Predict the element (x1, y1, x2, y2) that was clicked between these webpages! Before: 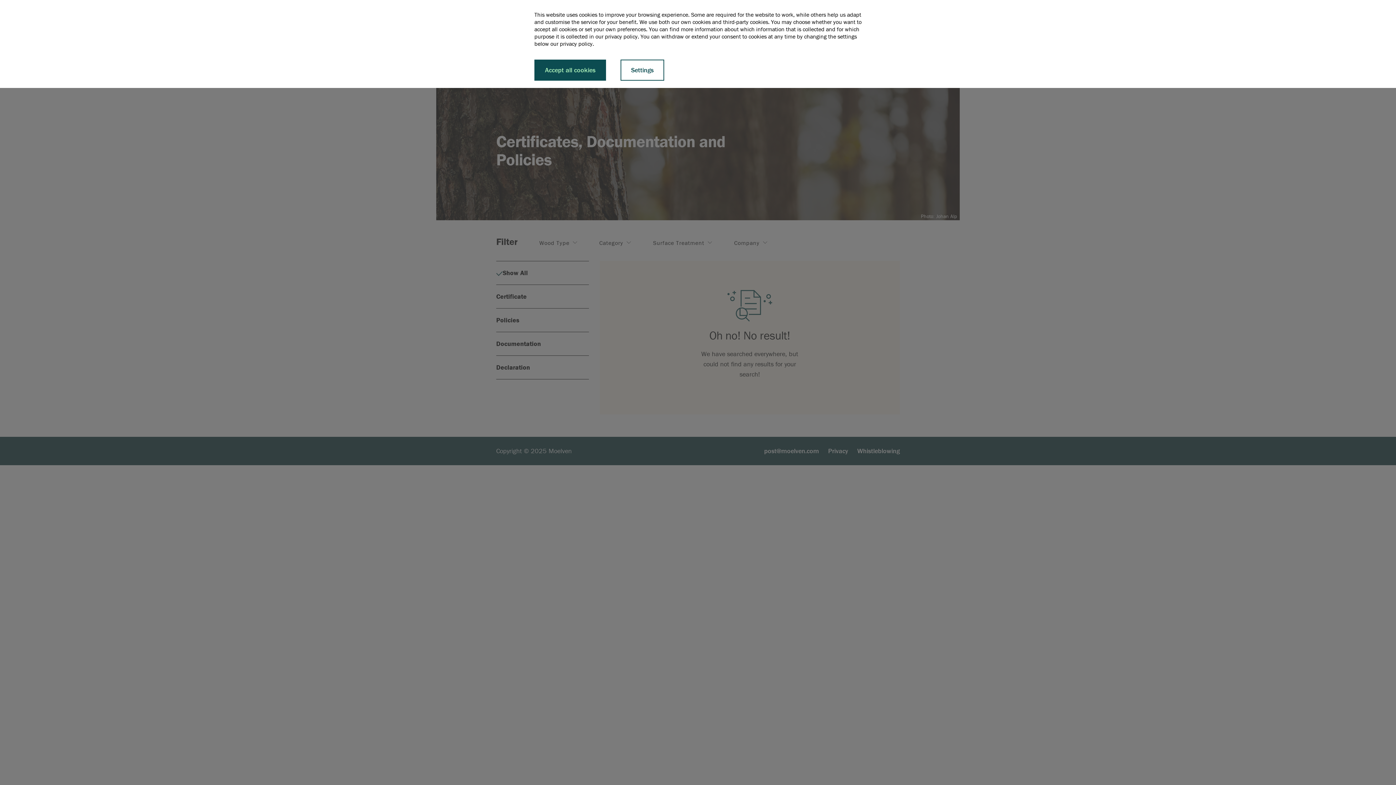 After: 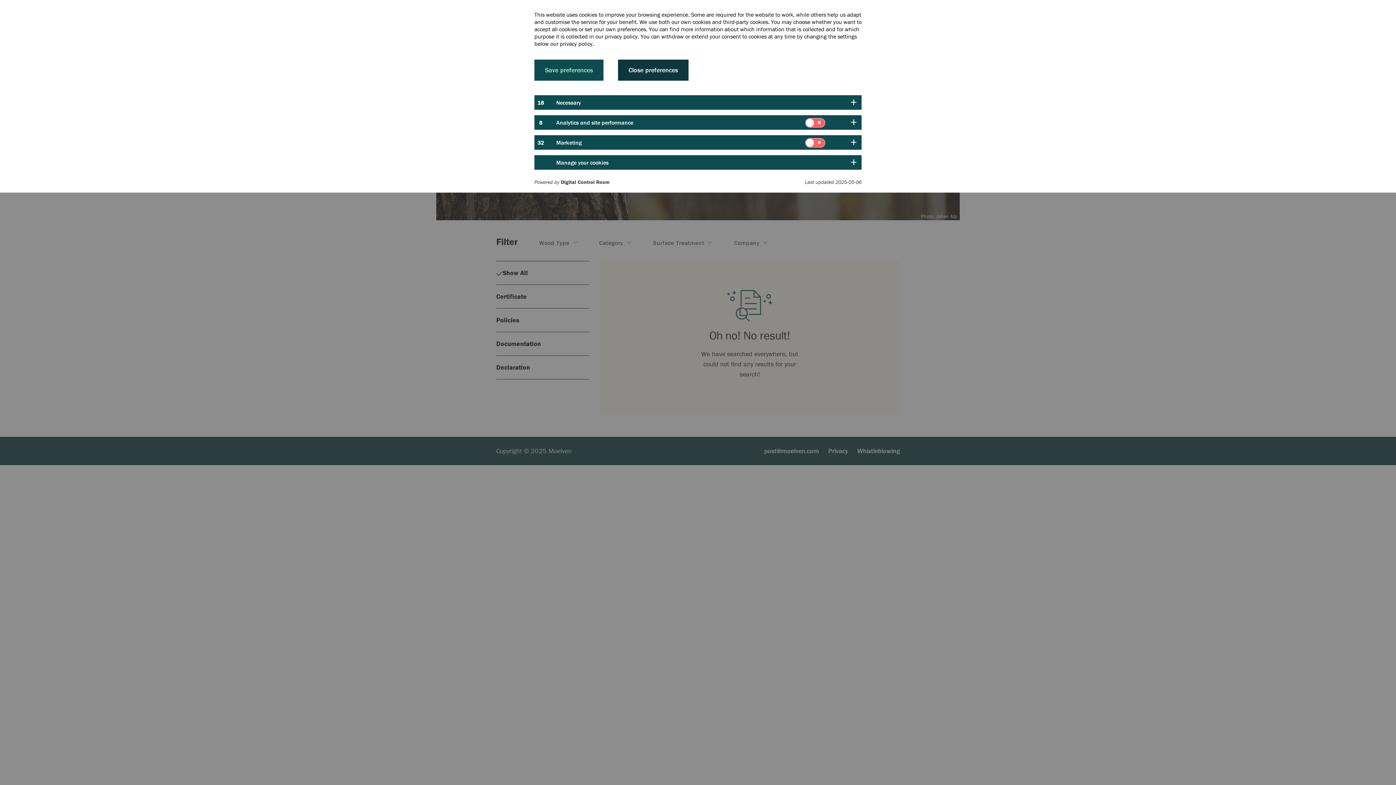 Action: label: Settings bbox: (620, 59, 664, 80)